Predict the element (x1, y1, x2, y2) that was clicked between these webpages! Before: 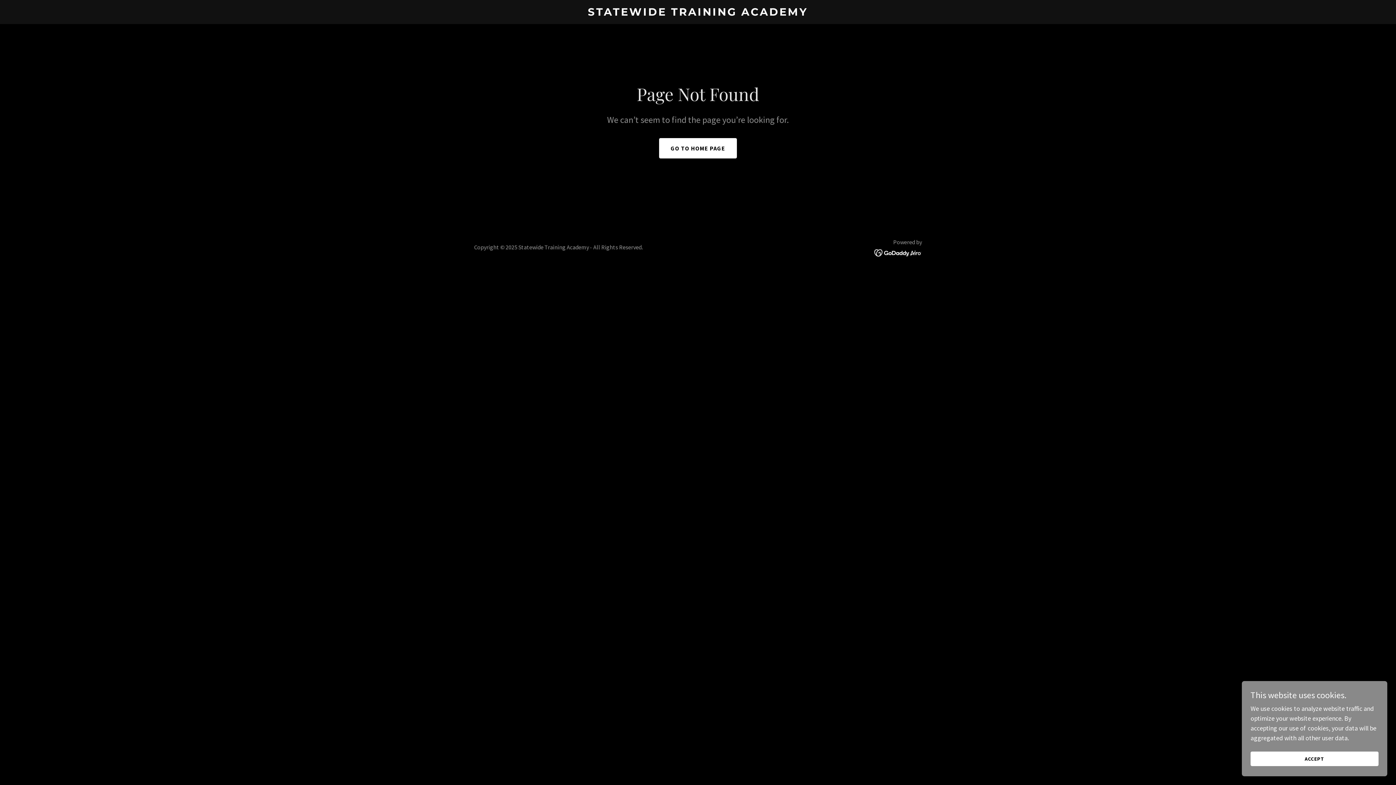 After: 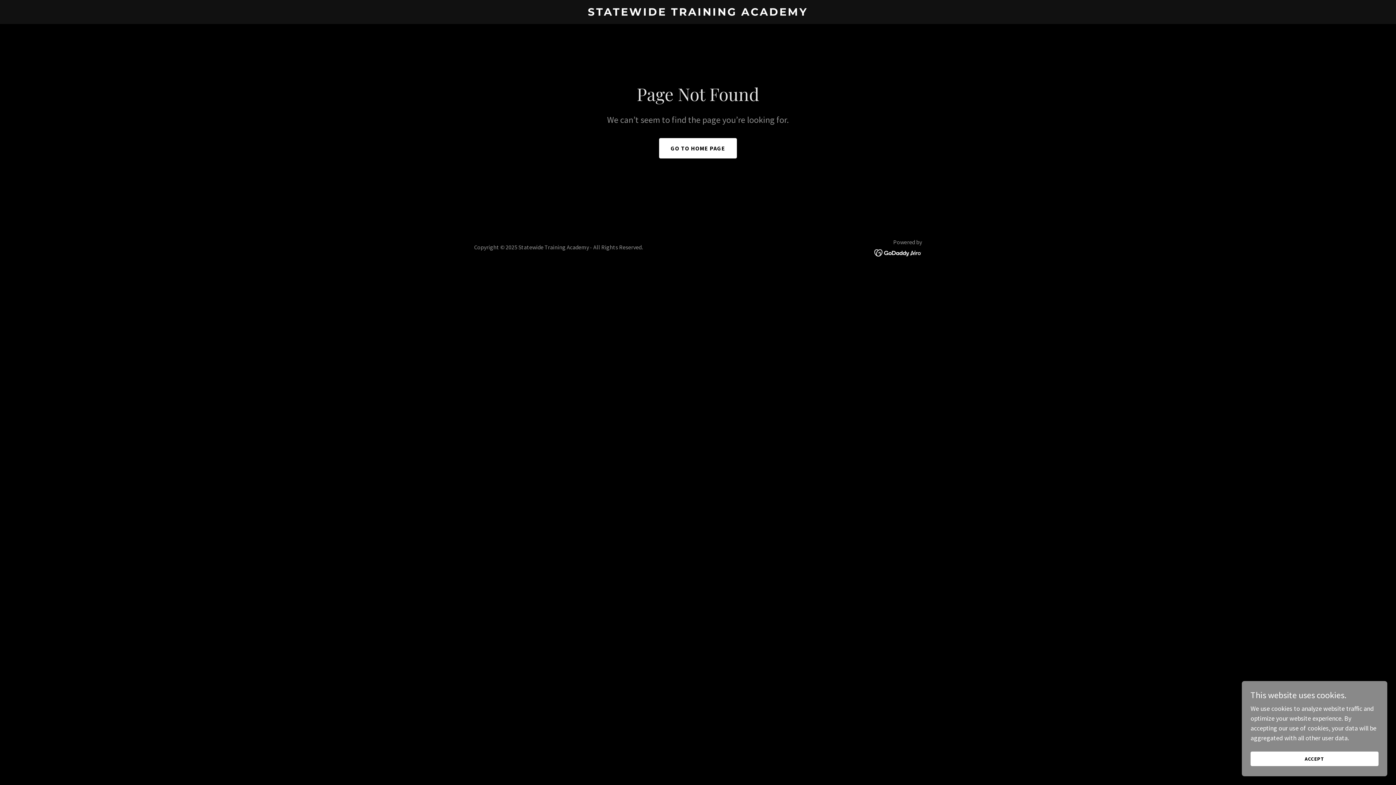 Action: bbox: (874, 248, 922, 256)